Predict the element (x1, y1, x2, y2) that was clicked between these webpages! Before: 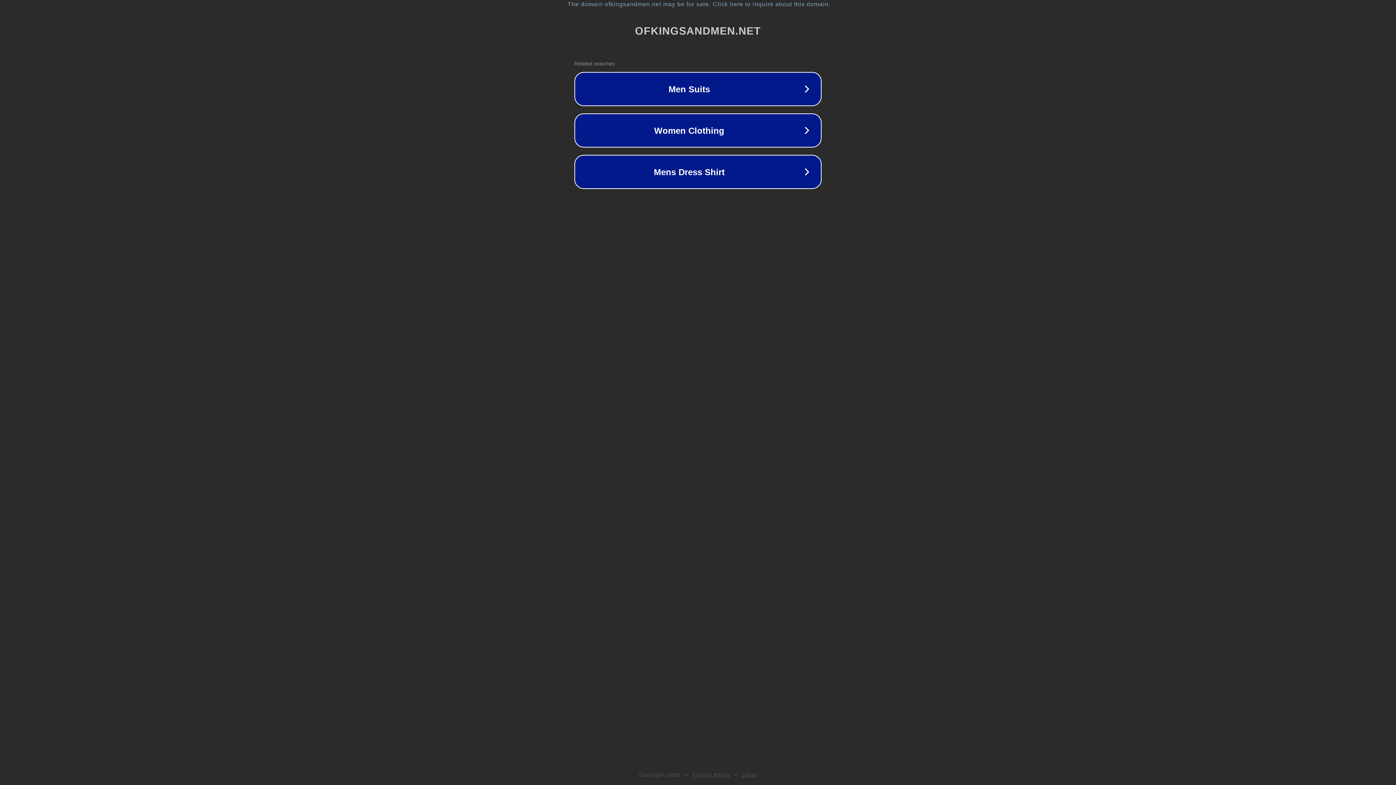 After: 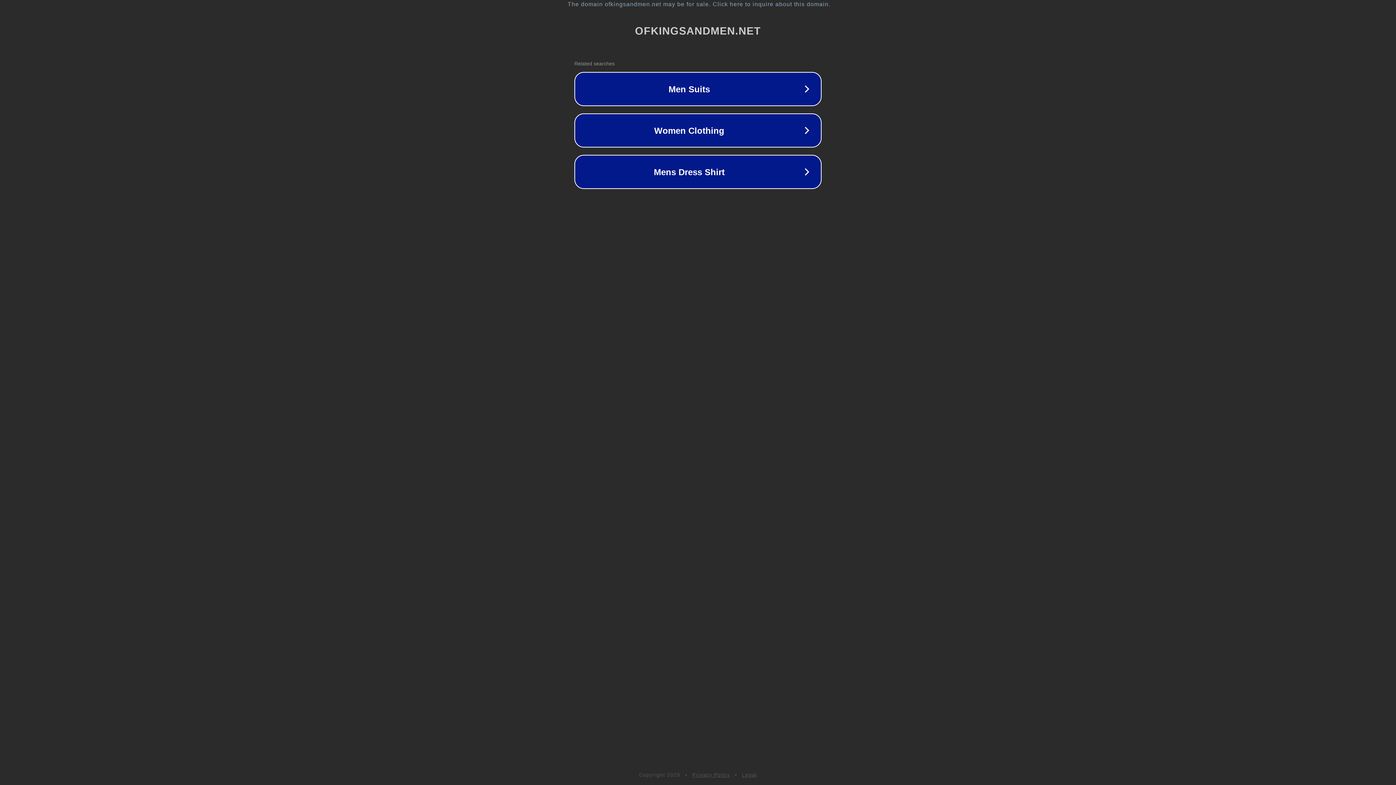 Action: bbox: (742, 772, 757, 778) label: Legal